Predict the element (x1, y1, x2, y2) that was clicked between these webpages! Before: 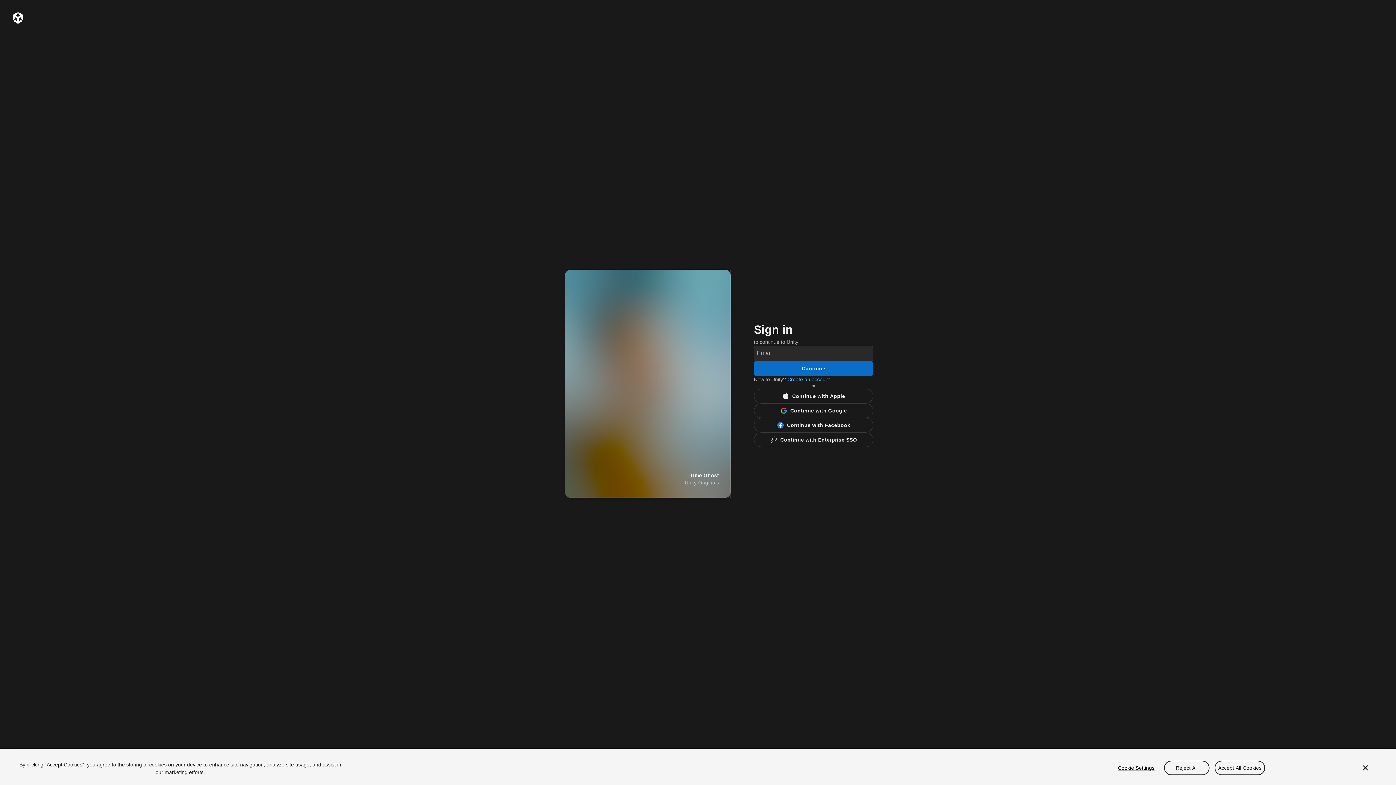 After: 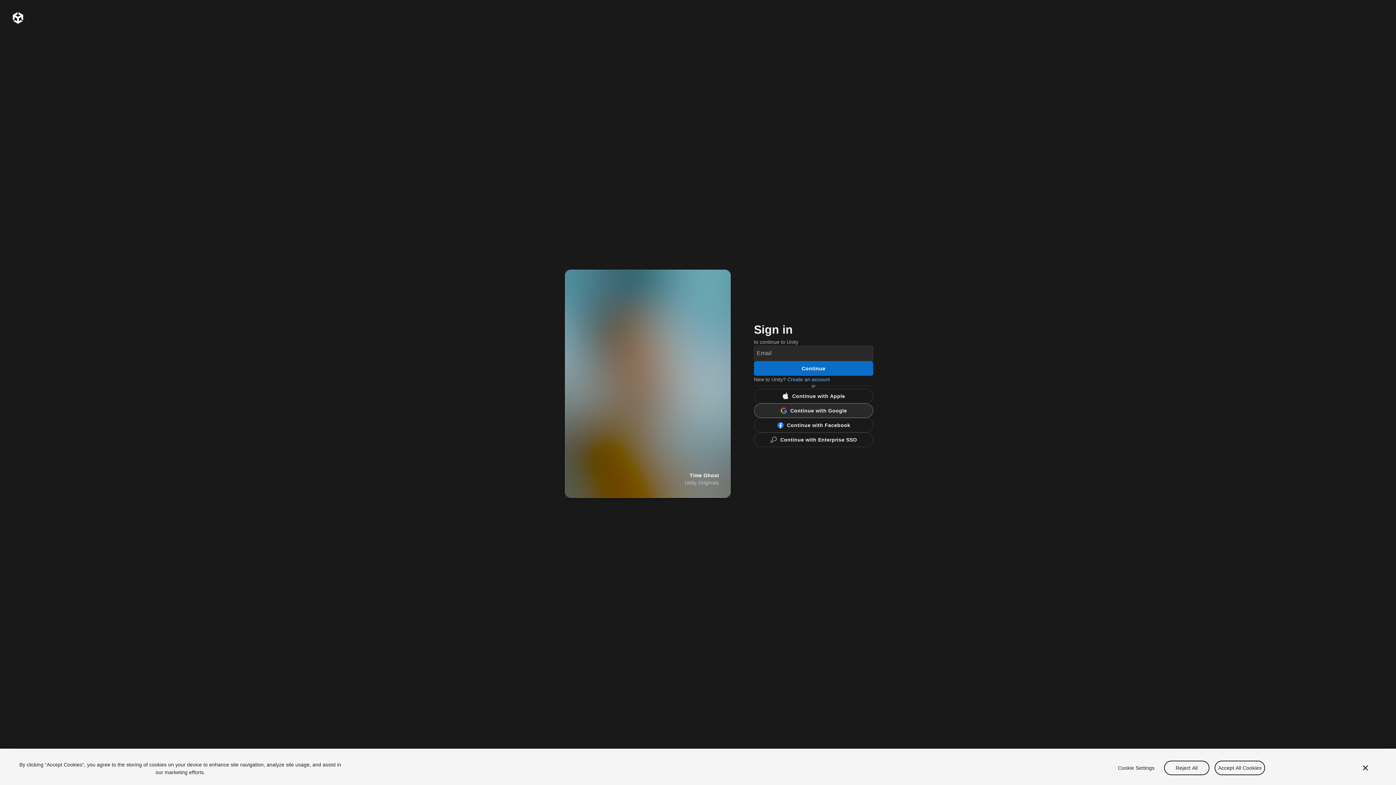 Action: label: Google bbox: (754, 403, 873, 418)